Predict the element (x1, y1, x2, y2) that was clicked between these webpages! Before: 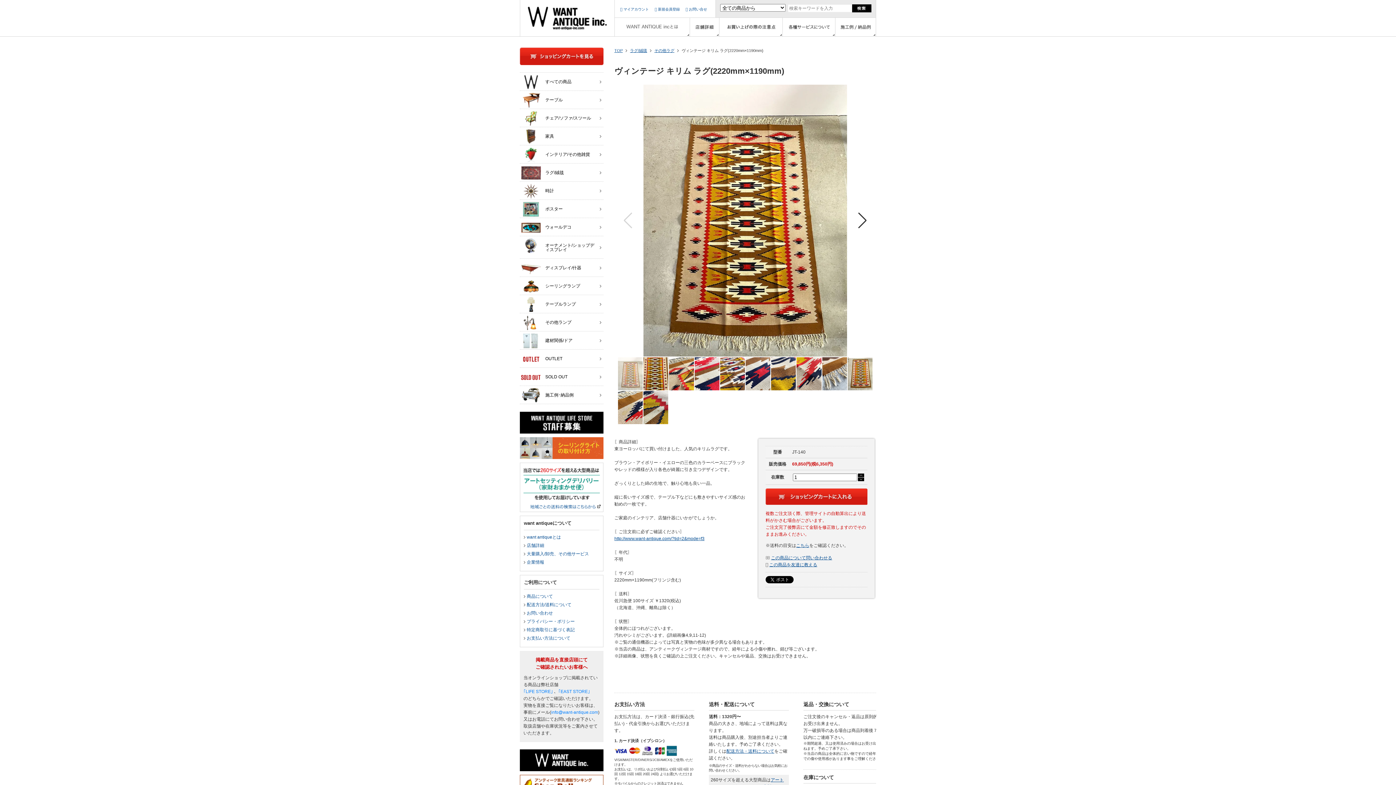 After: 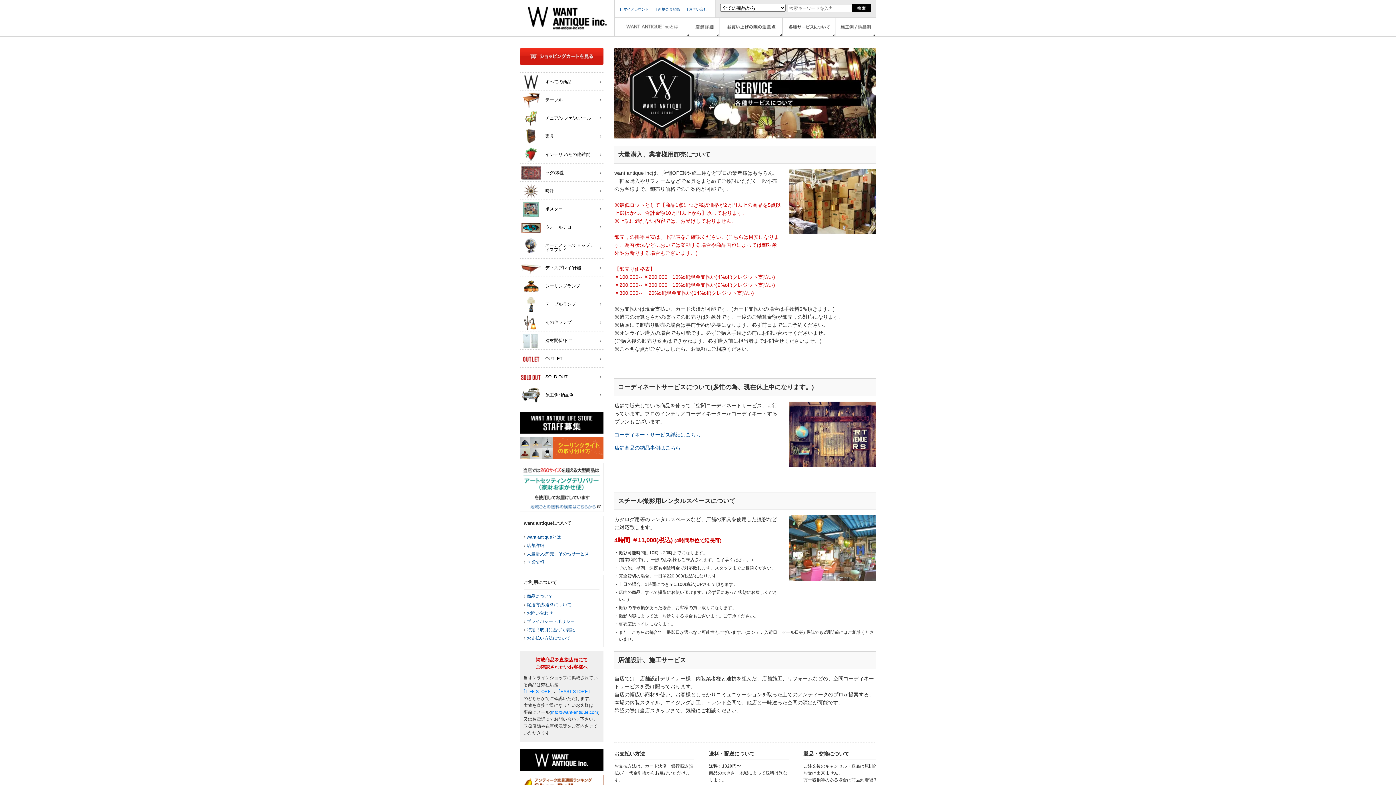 Action: label: 大量購入/卸売、その他サービス bbox: (526, 551, 589, 556)